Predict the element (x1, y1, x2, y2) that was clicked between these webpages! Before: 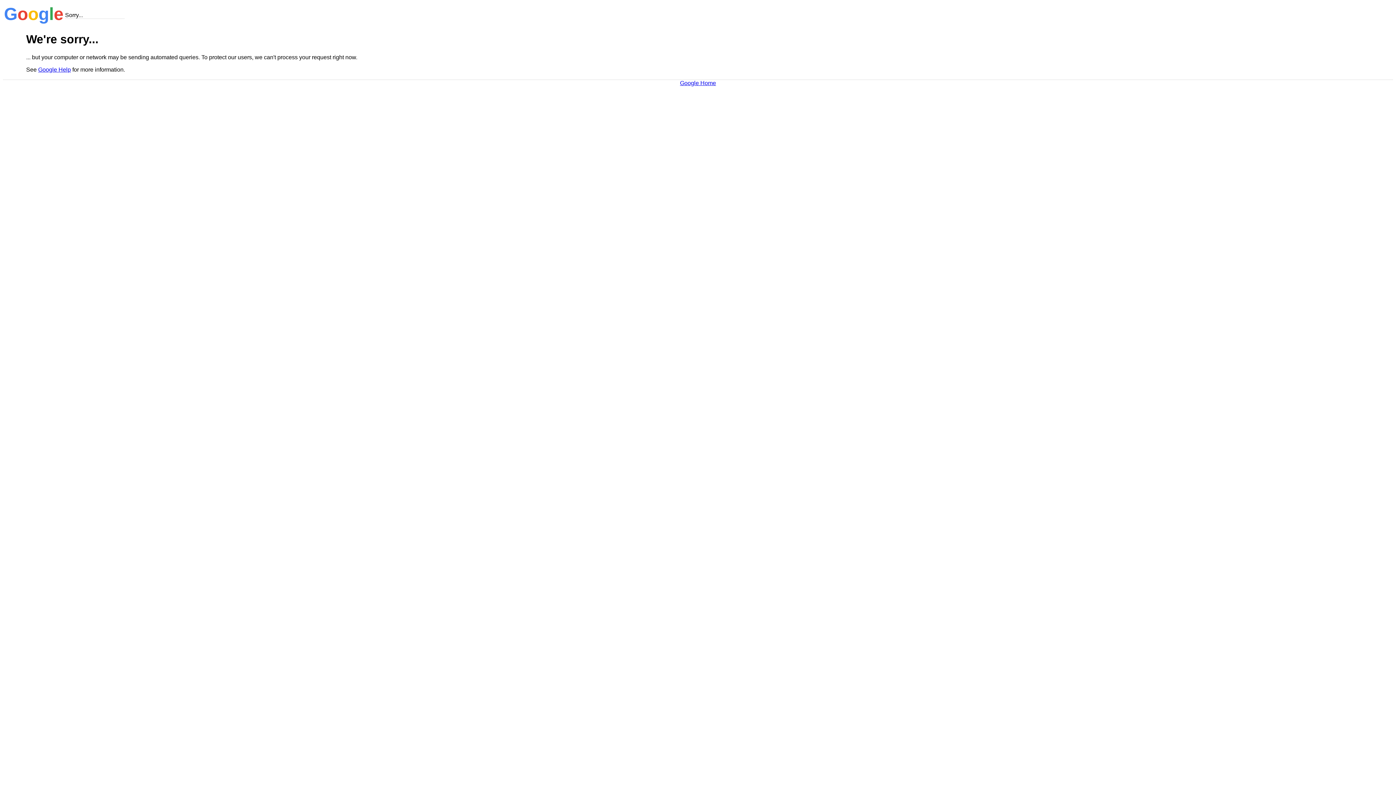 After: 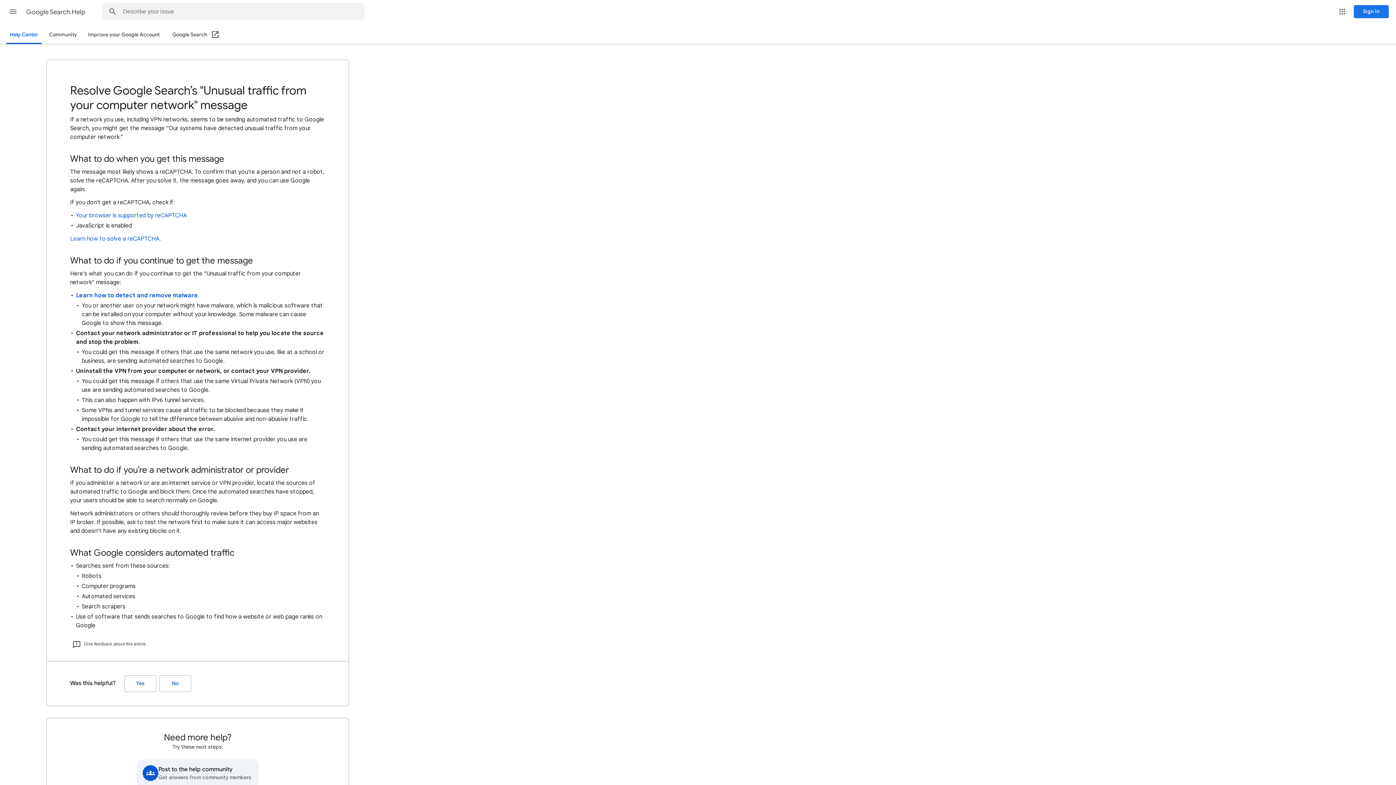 Action: label: Google Help bbox: (38, 66, 70, 72)